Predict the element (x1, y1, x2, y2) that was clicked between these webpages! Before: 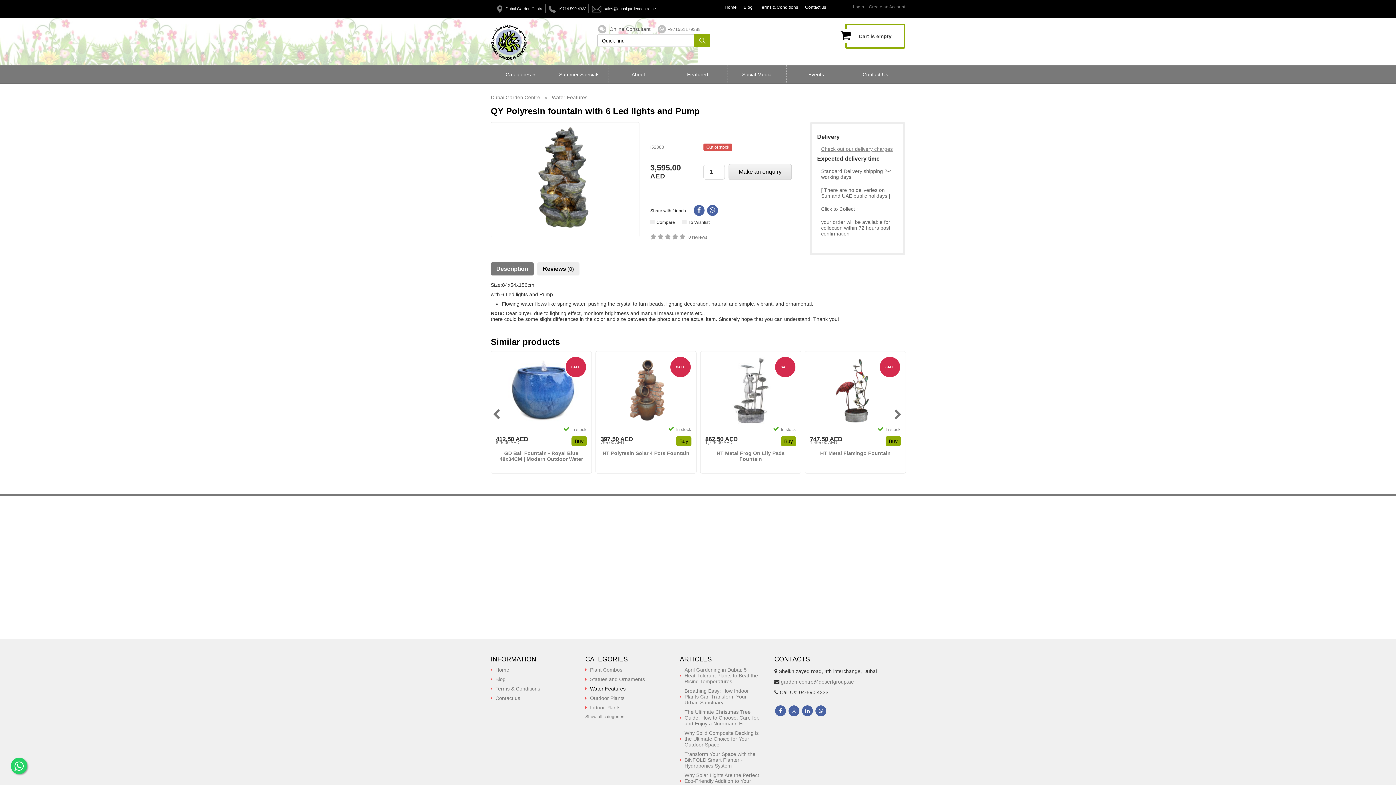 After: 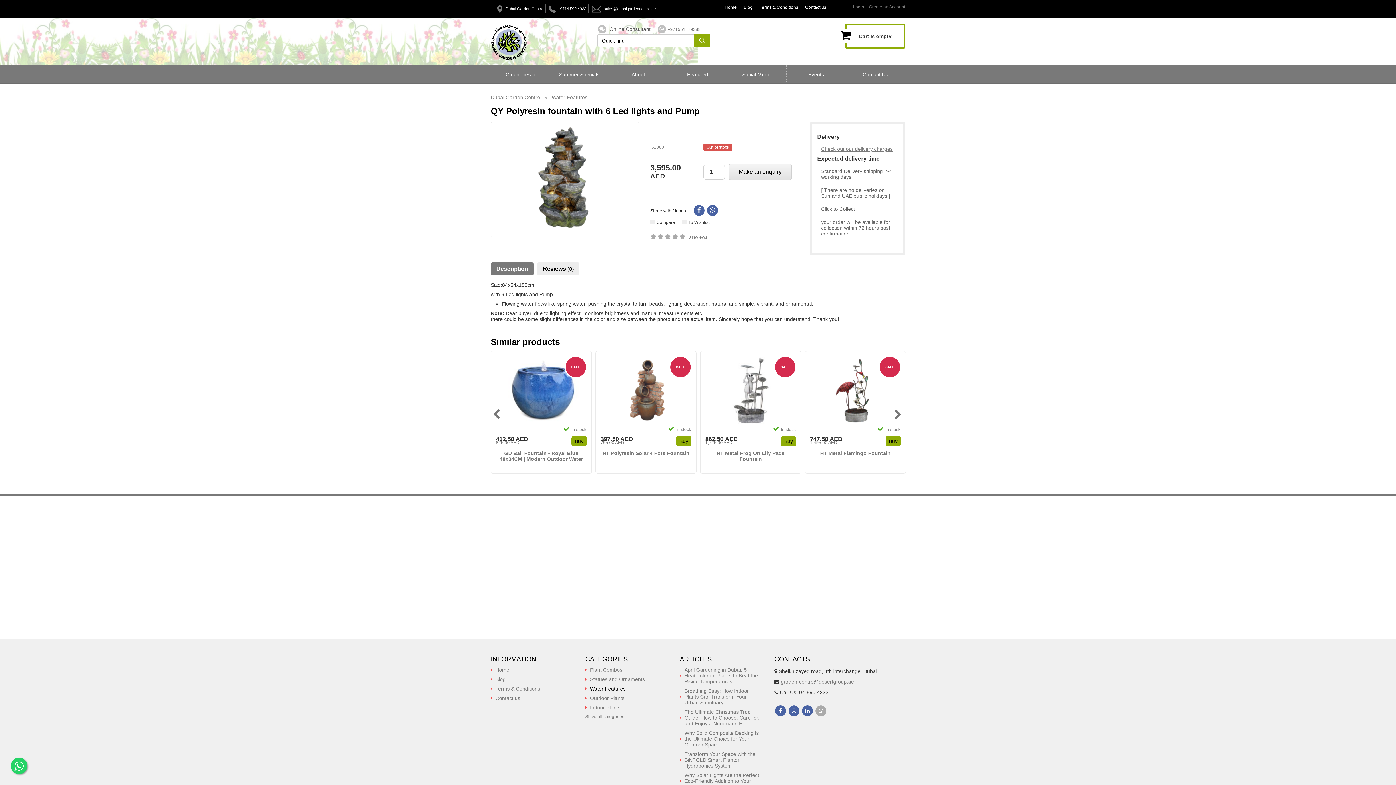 Action: bbox: (815, 705, 826, 716)